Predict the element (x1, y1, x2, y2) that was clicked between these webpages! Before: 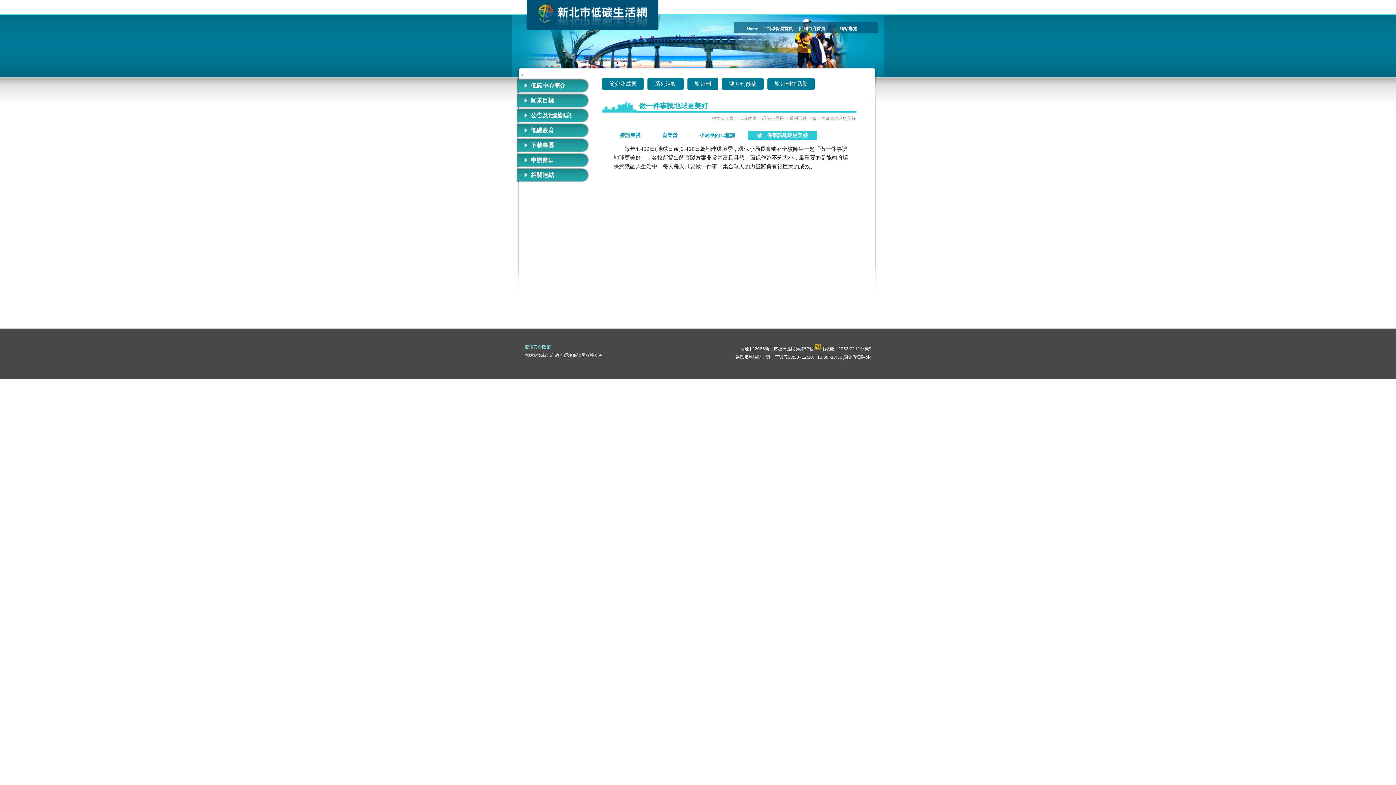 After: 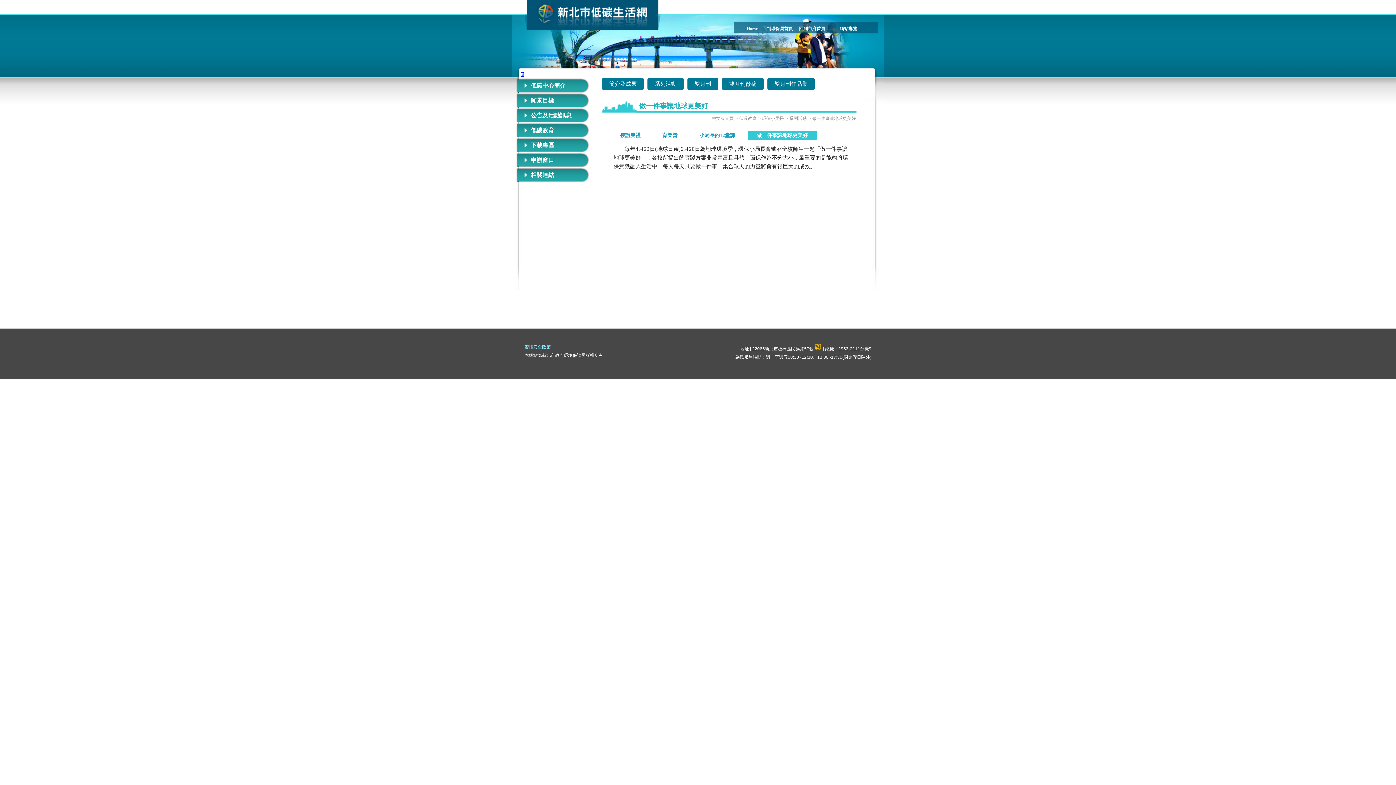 Action: bbox: (521, 73, 523, 76) label: :::